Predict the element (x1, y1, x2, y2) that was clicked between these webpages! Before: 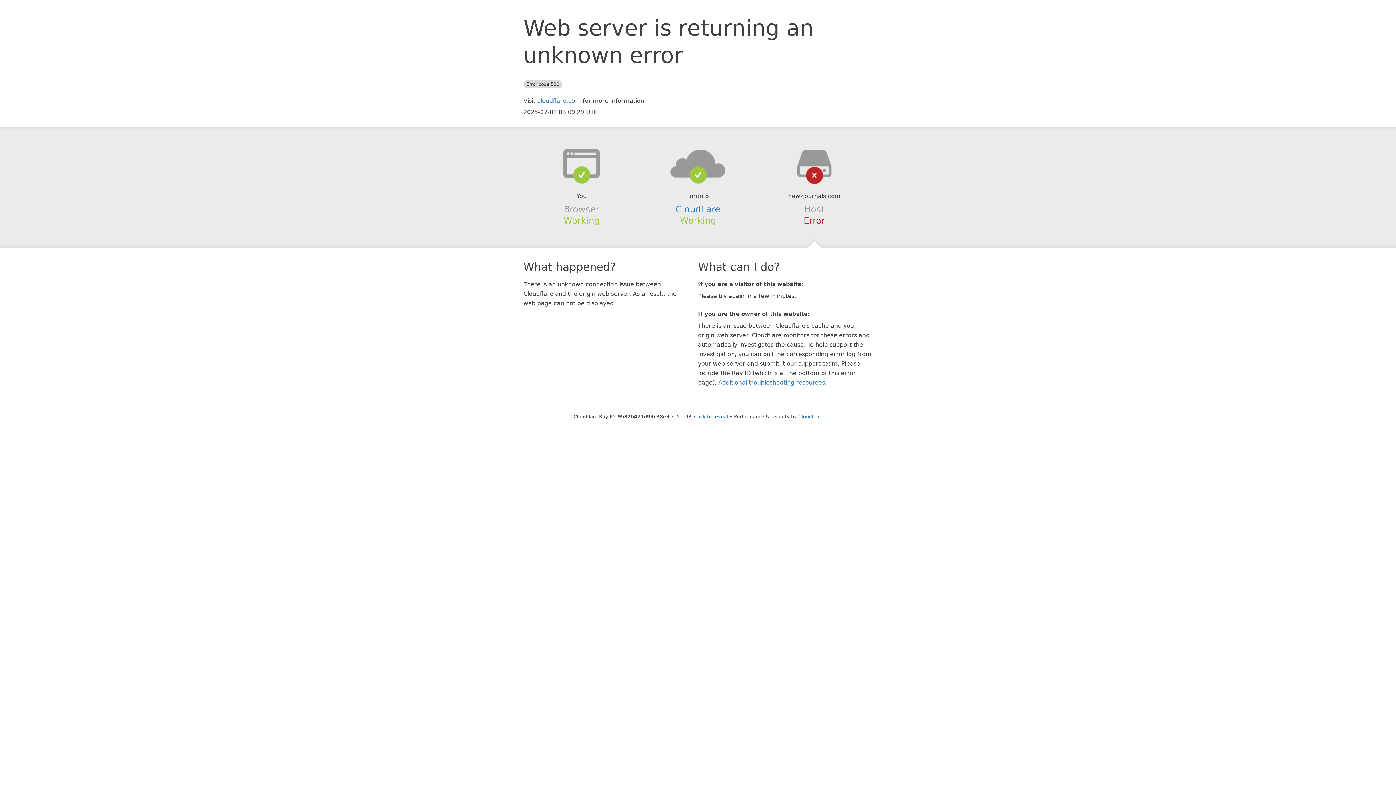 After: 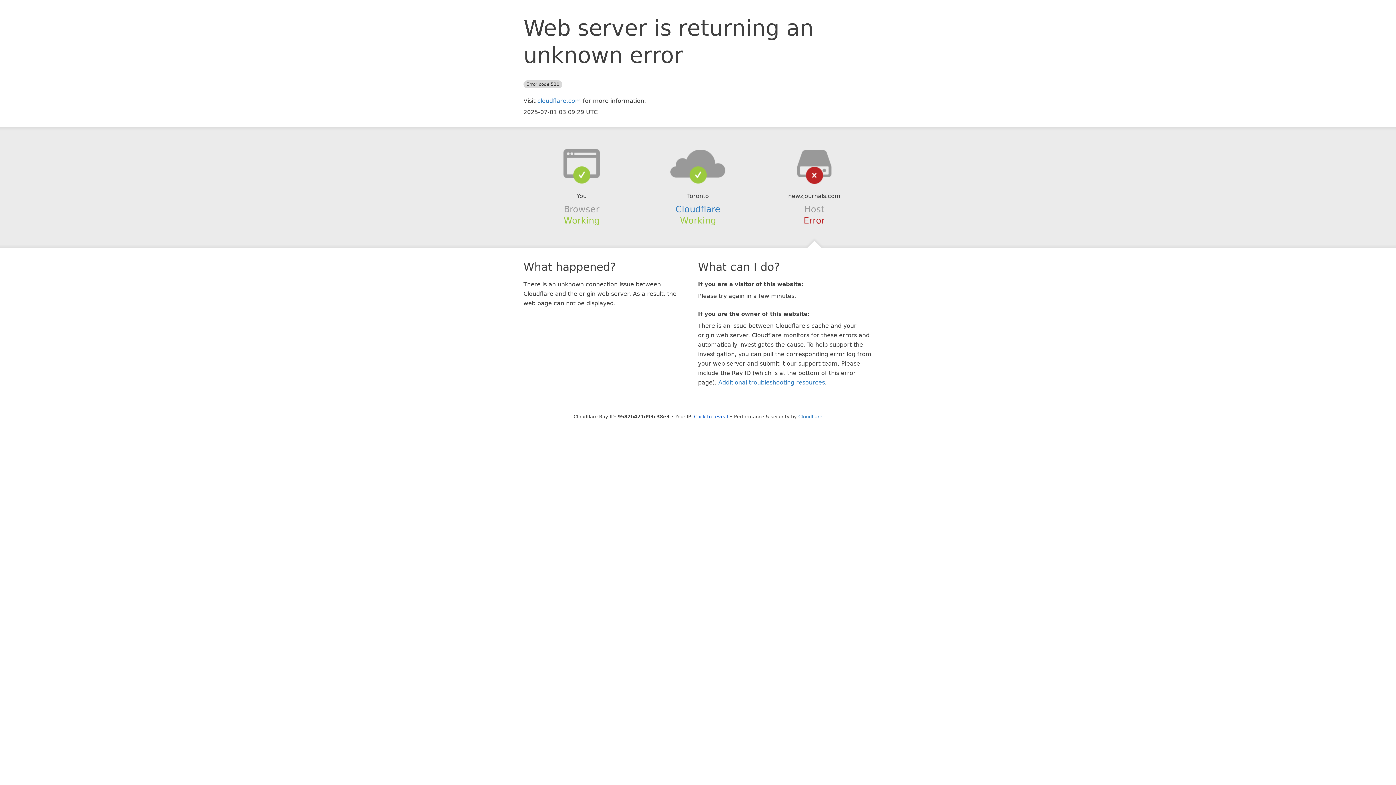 Action: bbox: (639, 148, 756, 178)